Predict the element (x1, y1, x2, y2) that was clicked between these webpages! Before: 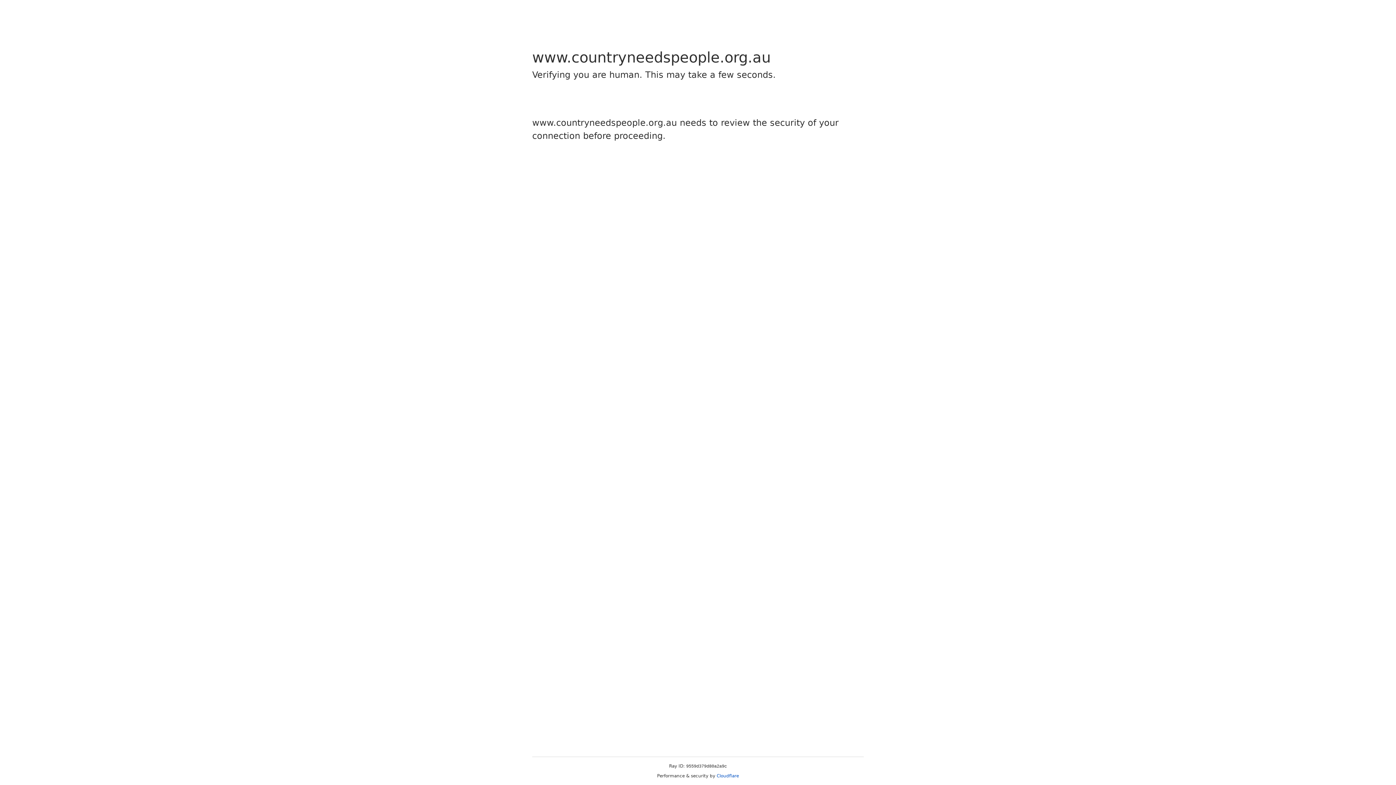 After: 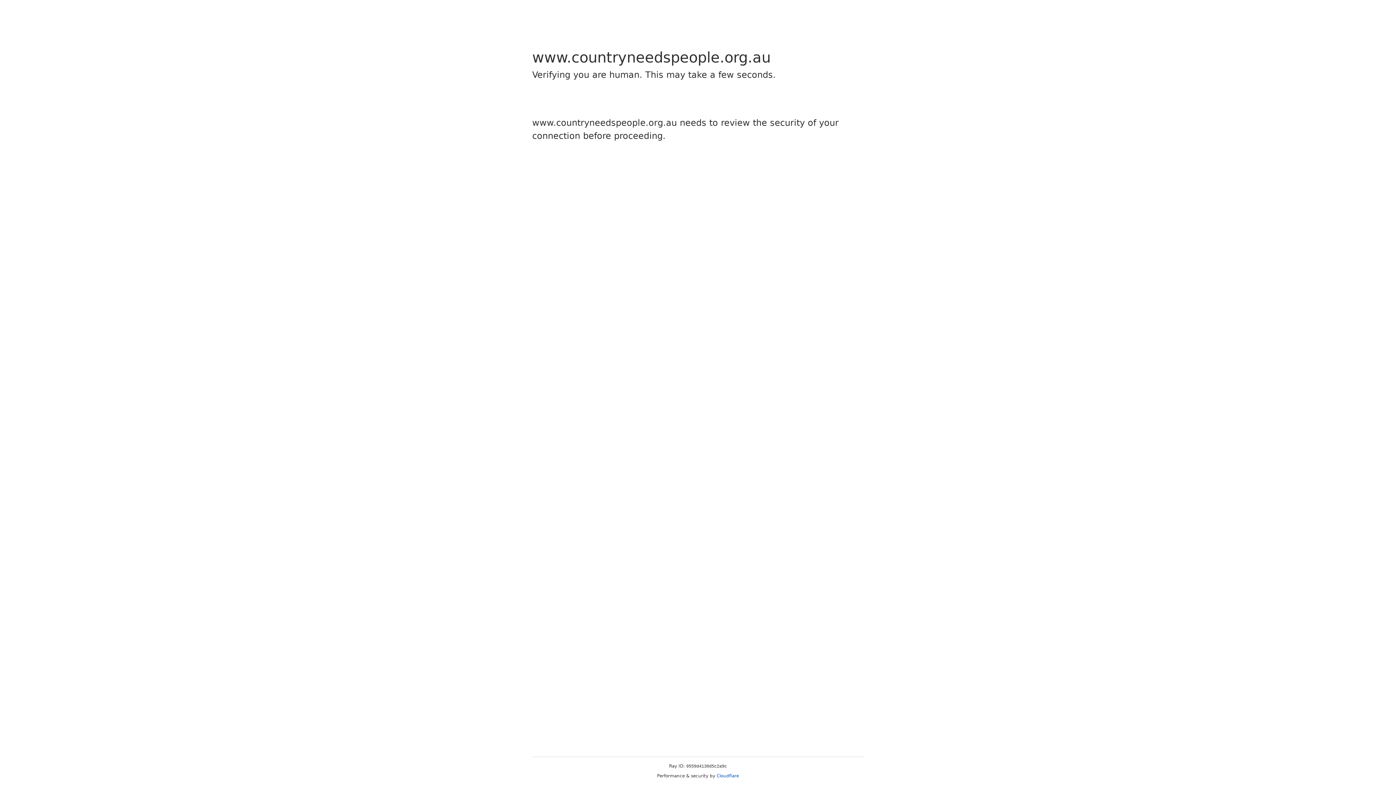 Action: bbox: (716, 773, 739, 778) label: Cloudflare